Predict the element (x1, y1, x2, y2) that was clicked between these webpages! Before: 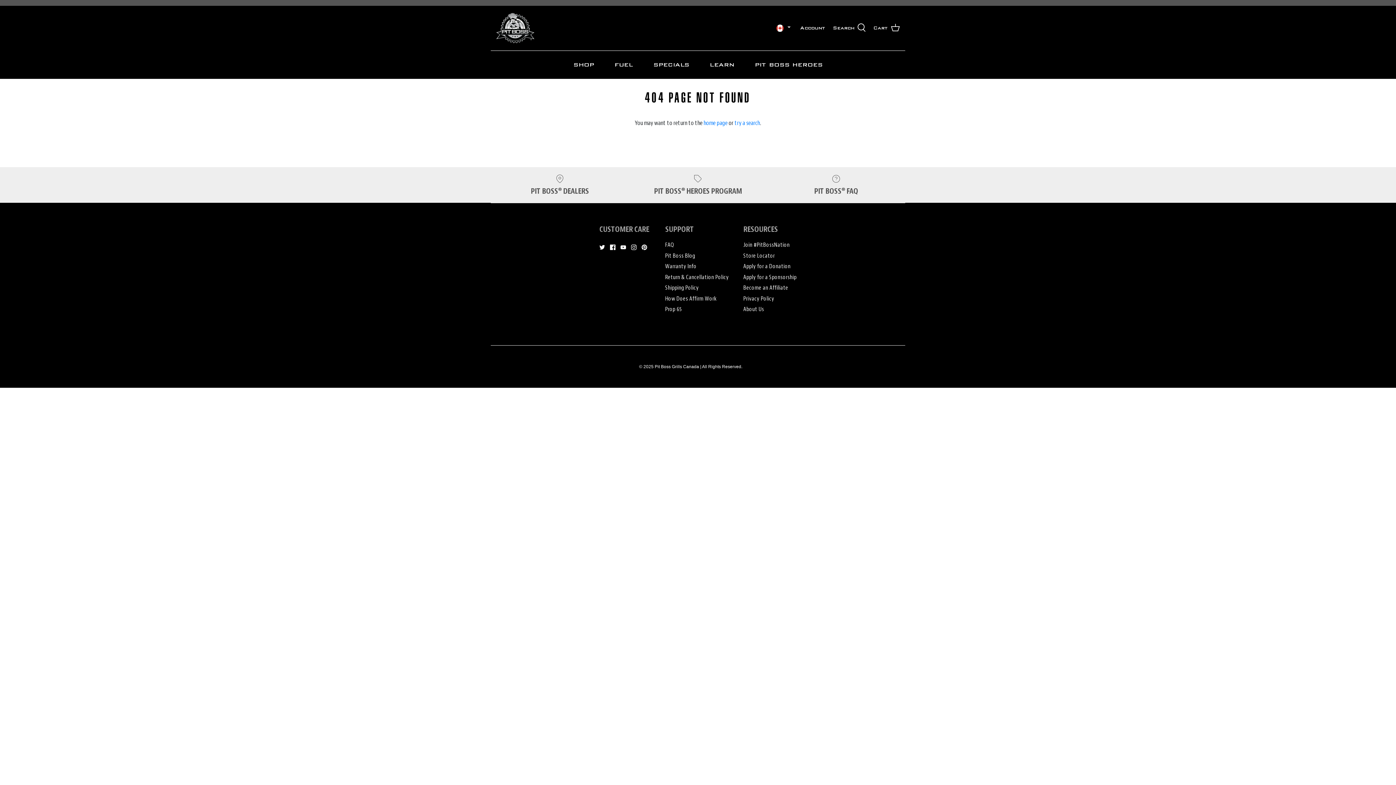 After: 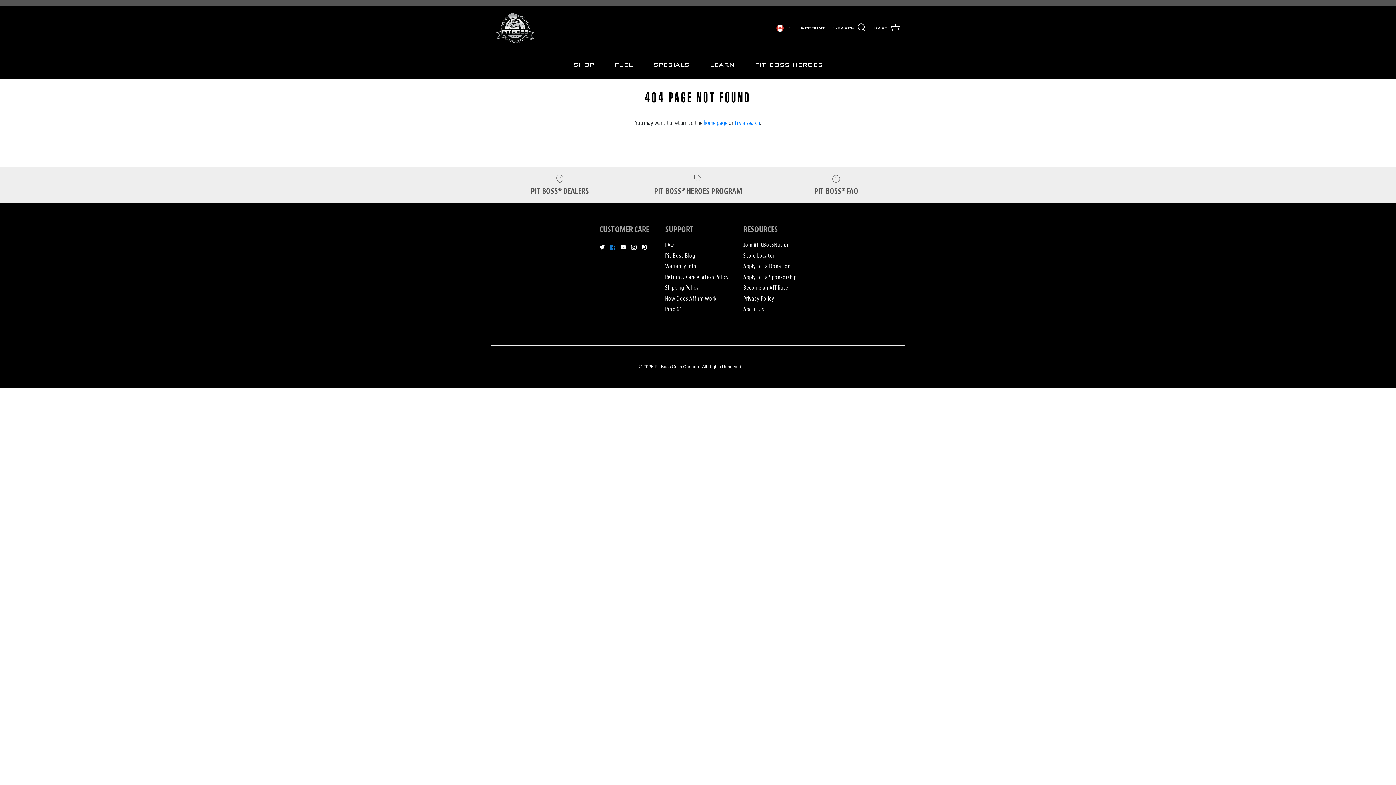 Action: bbox: (610, 244, 615, 250) label: Facebook  this opens in a new tab.